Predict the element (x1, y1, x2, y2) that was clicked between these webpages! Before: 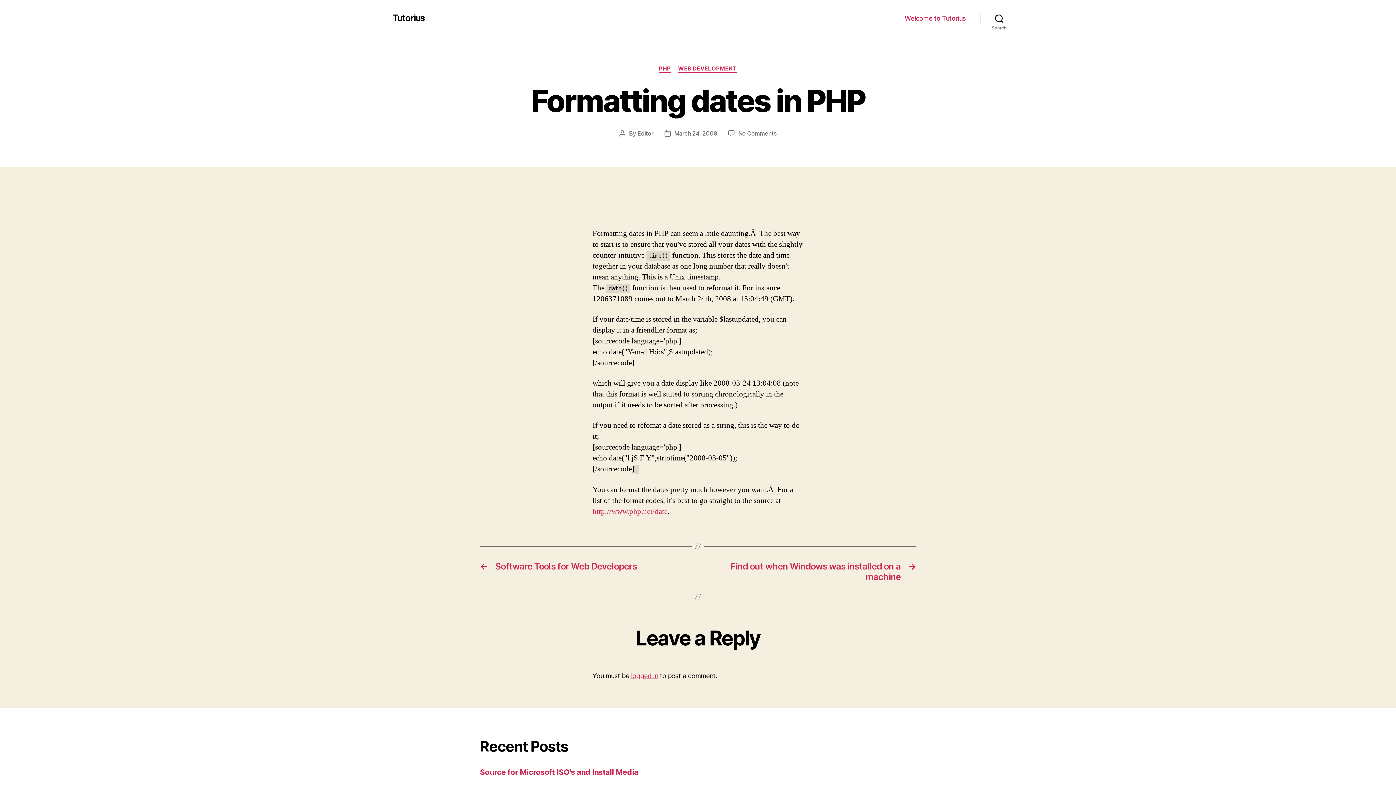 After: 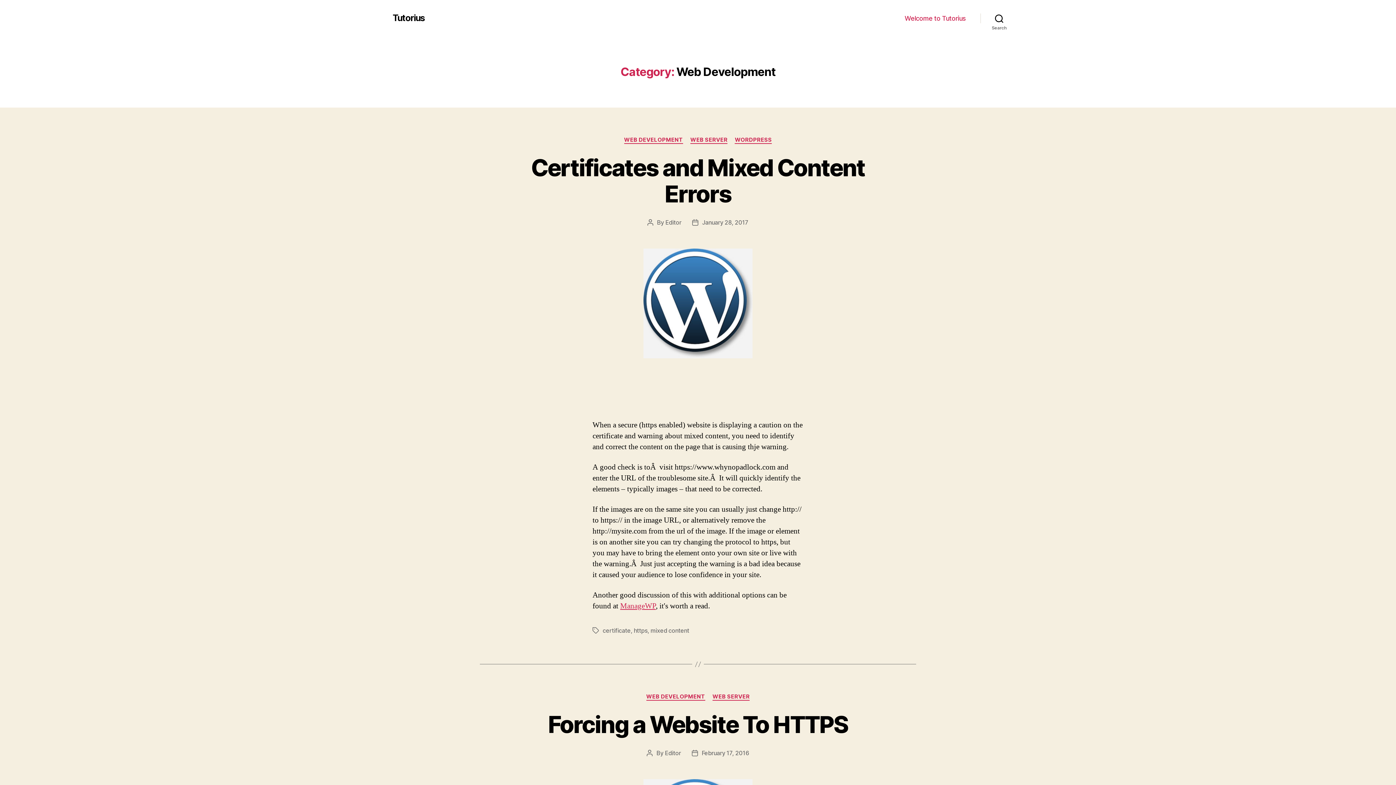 Action: bbox: (678, 65, 737, 72) label: WEB DEVELOPMENT